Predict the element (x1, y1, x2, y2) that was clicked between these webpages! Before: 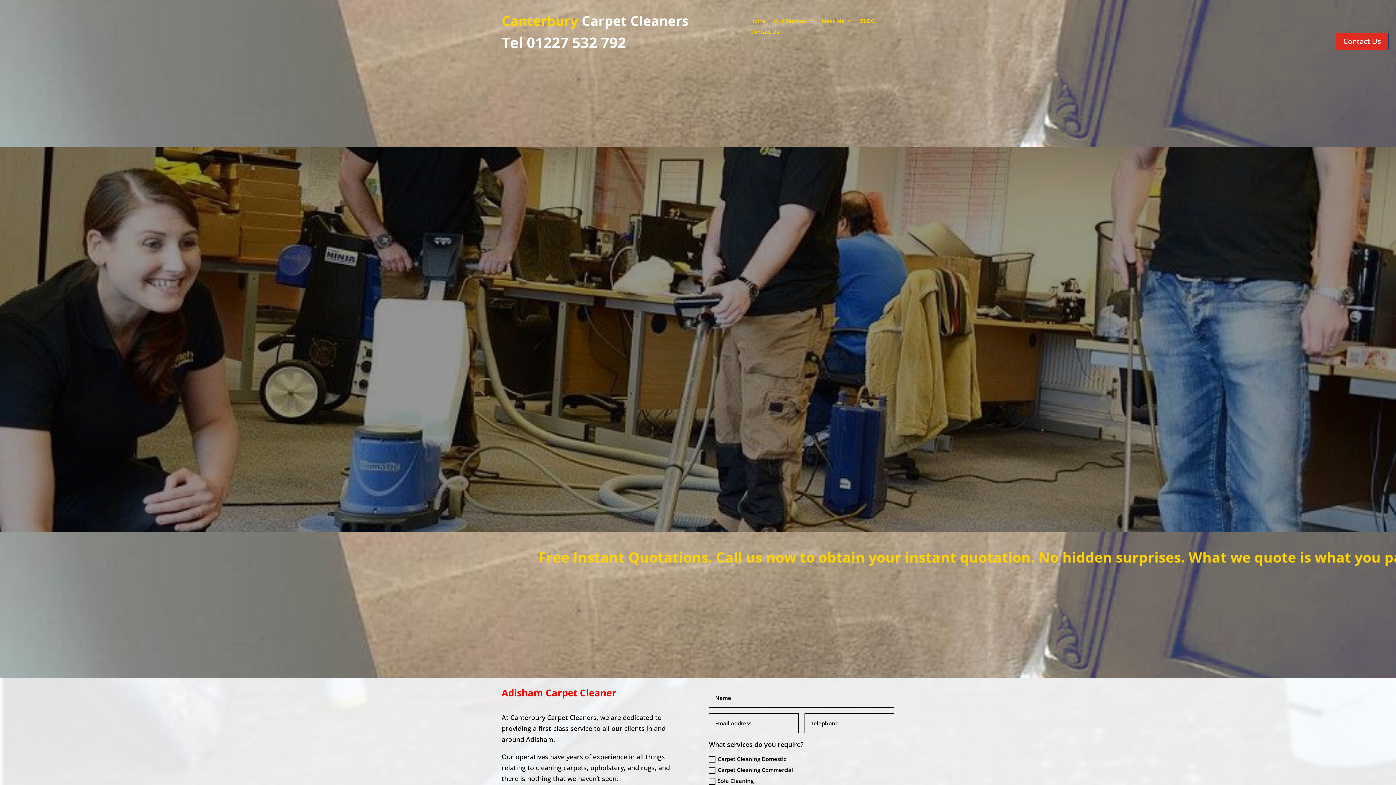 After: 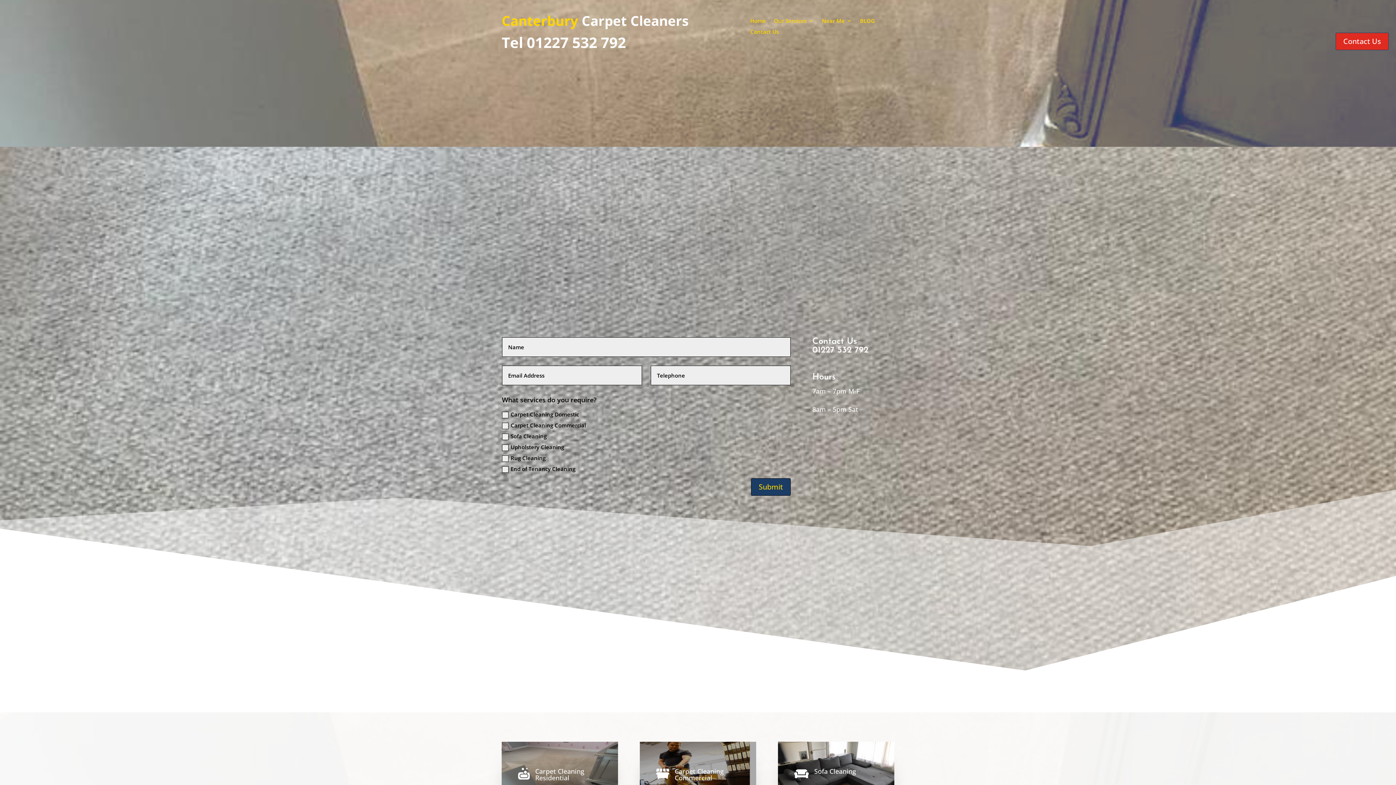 Action: bbox: (750, 29, 779, 37) label: Contact Us